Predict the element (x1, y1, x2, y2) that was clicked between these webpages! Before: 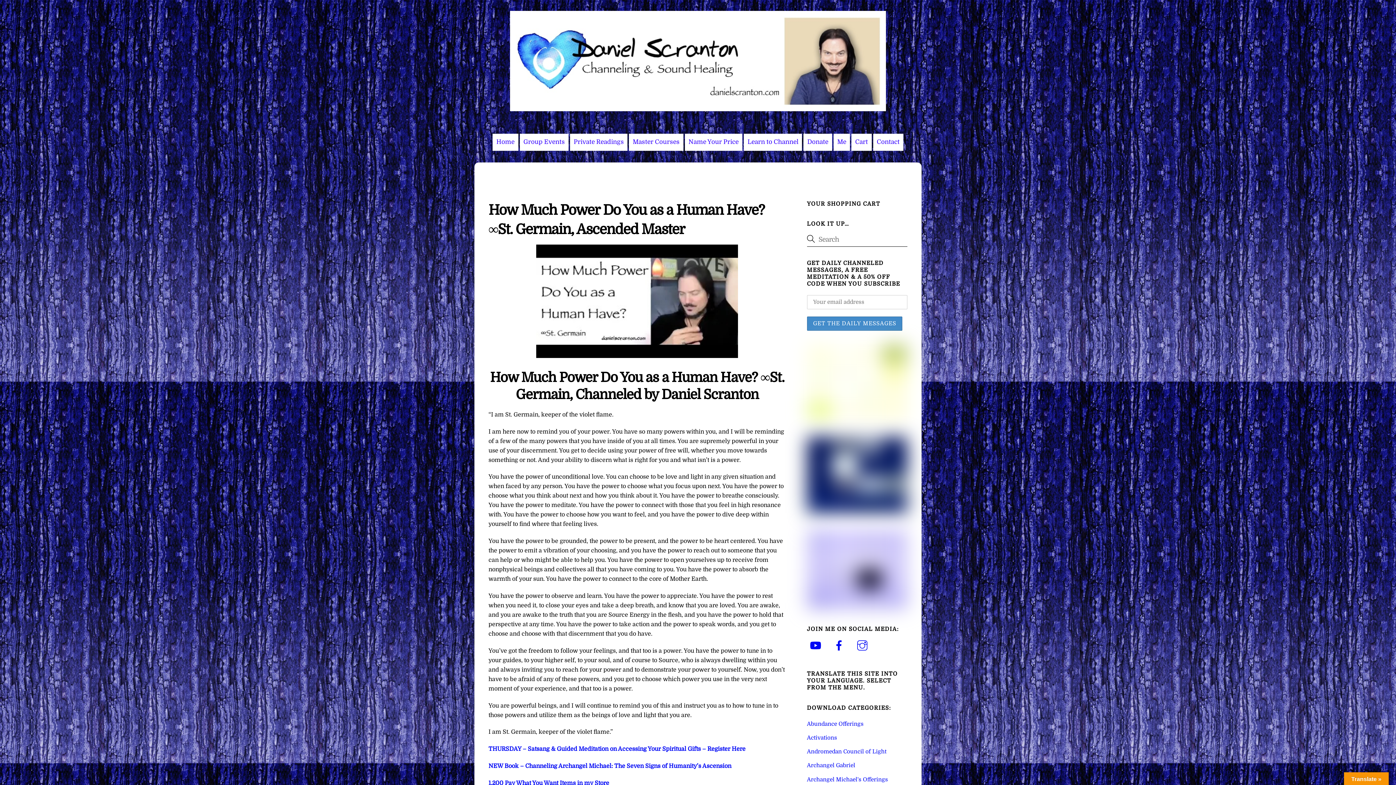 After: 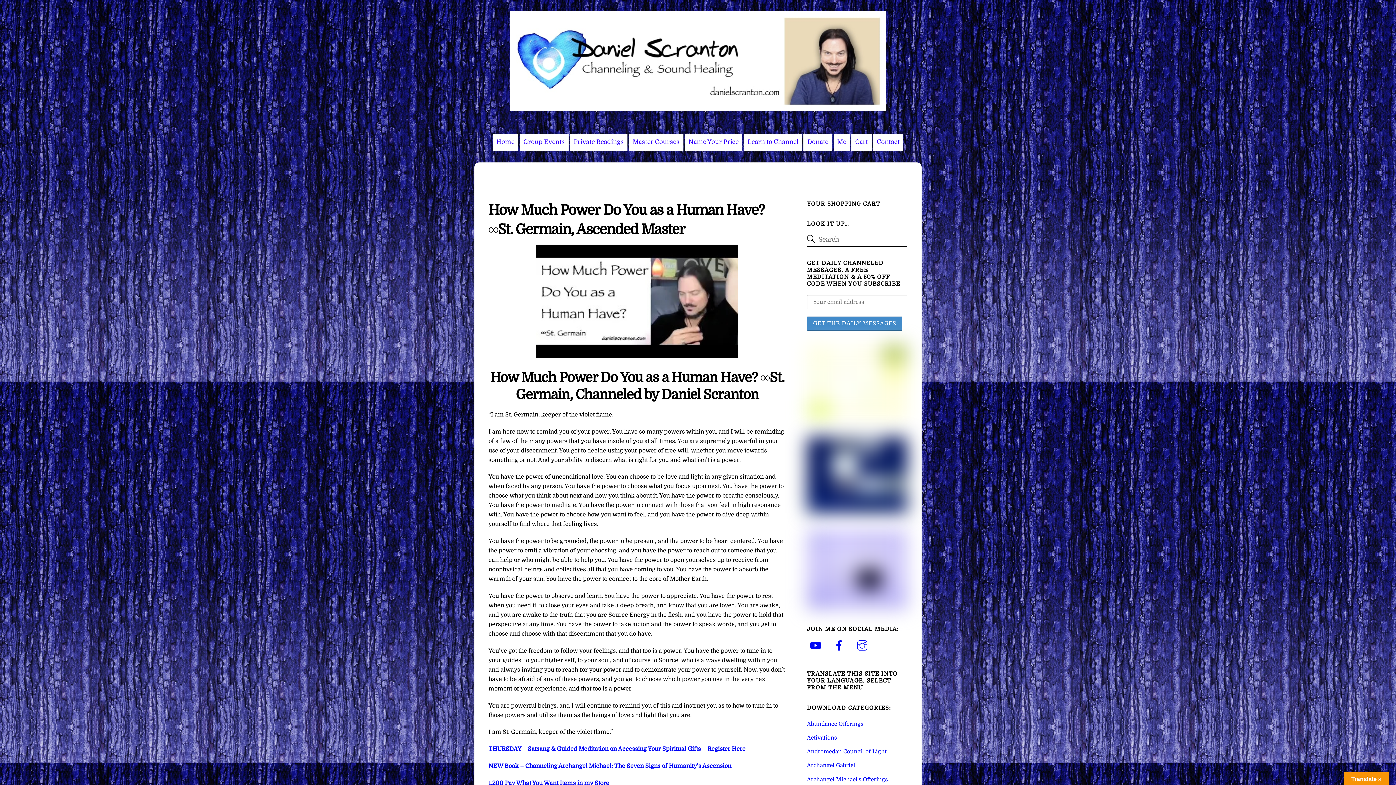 Action: bbox: (807, 604, 907, 611)